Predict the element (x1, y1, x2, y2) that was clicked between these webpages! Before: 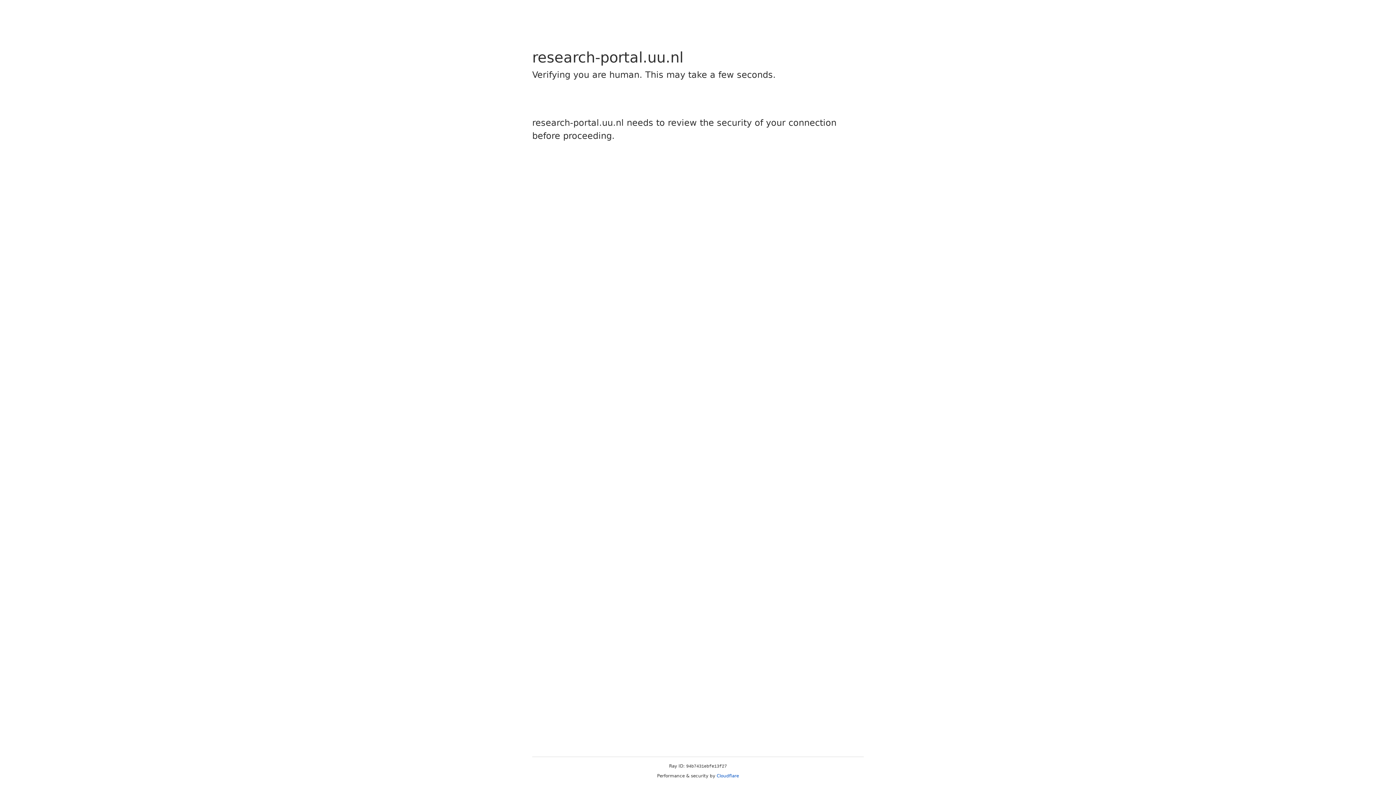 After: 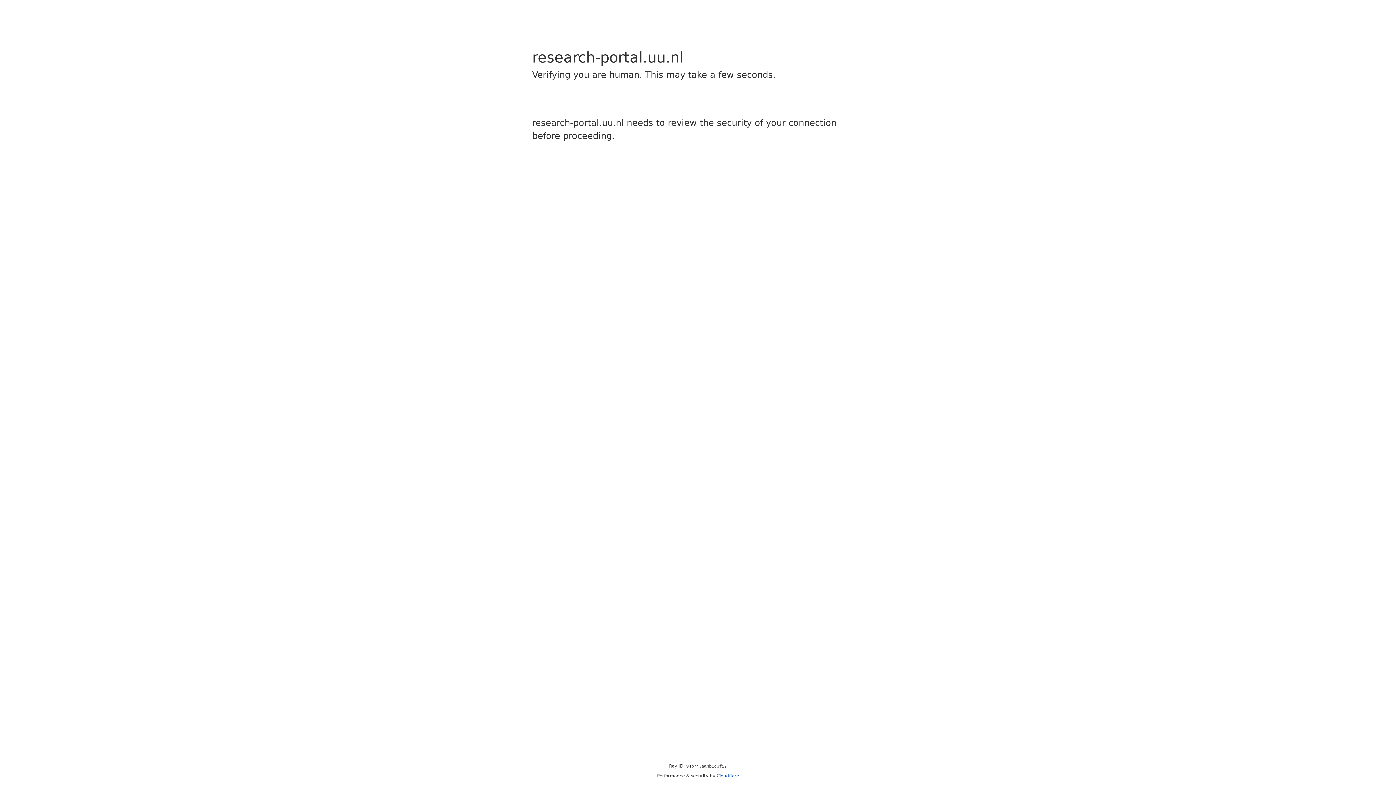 Action: label: Cloudflare bbox: (716, 773, 739, 778)